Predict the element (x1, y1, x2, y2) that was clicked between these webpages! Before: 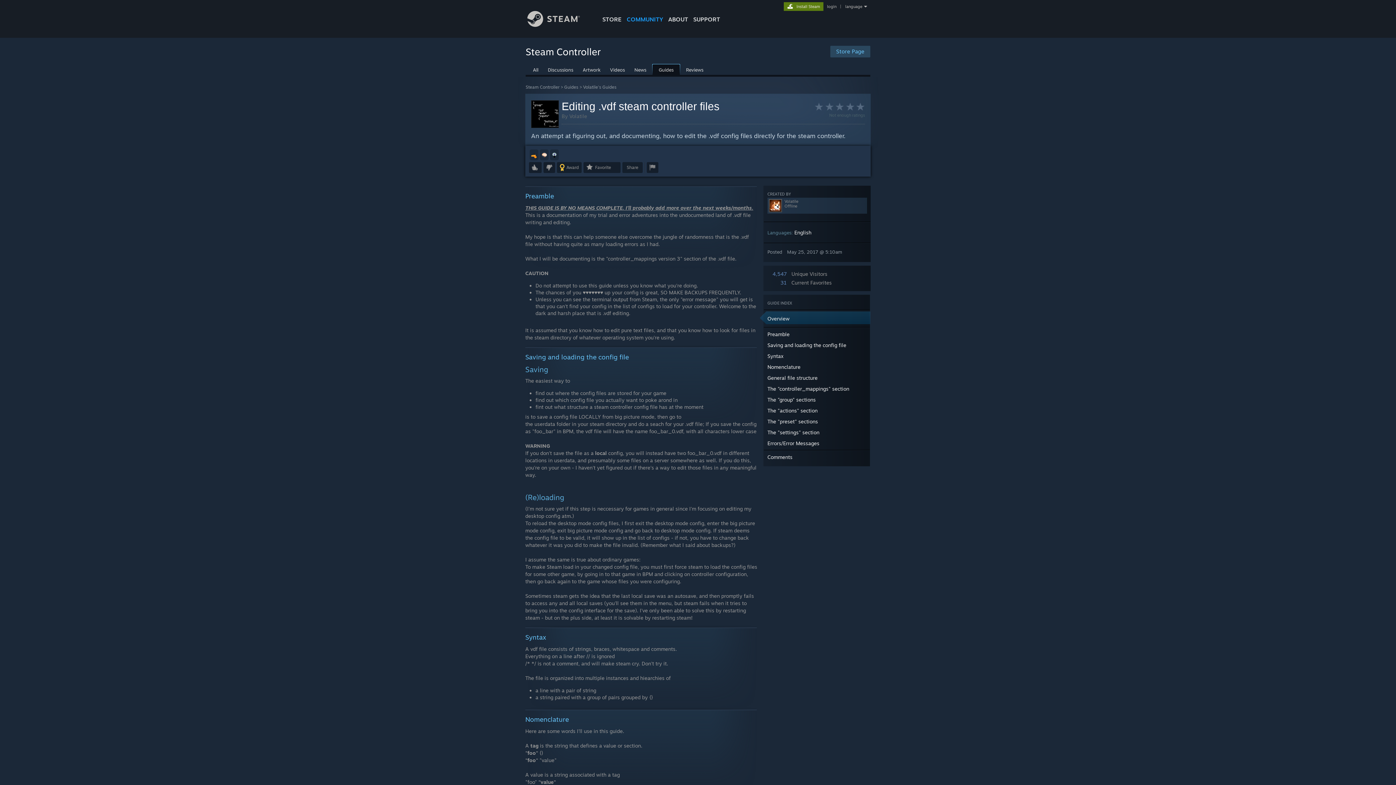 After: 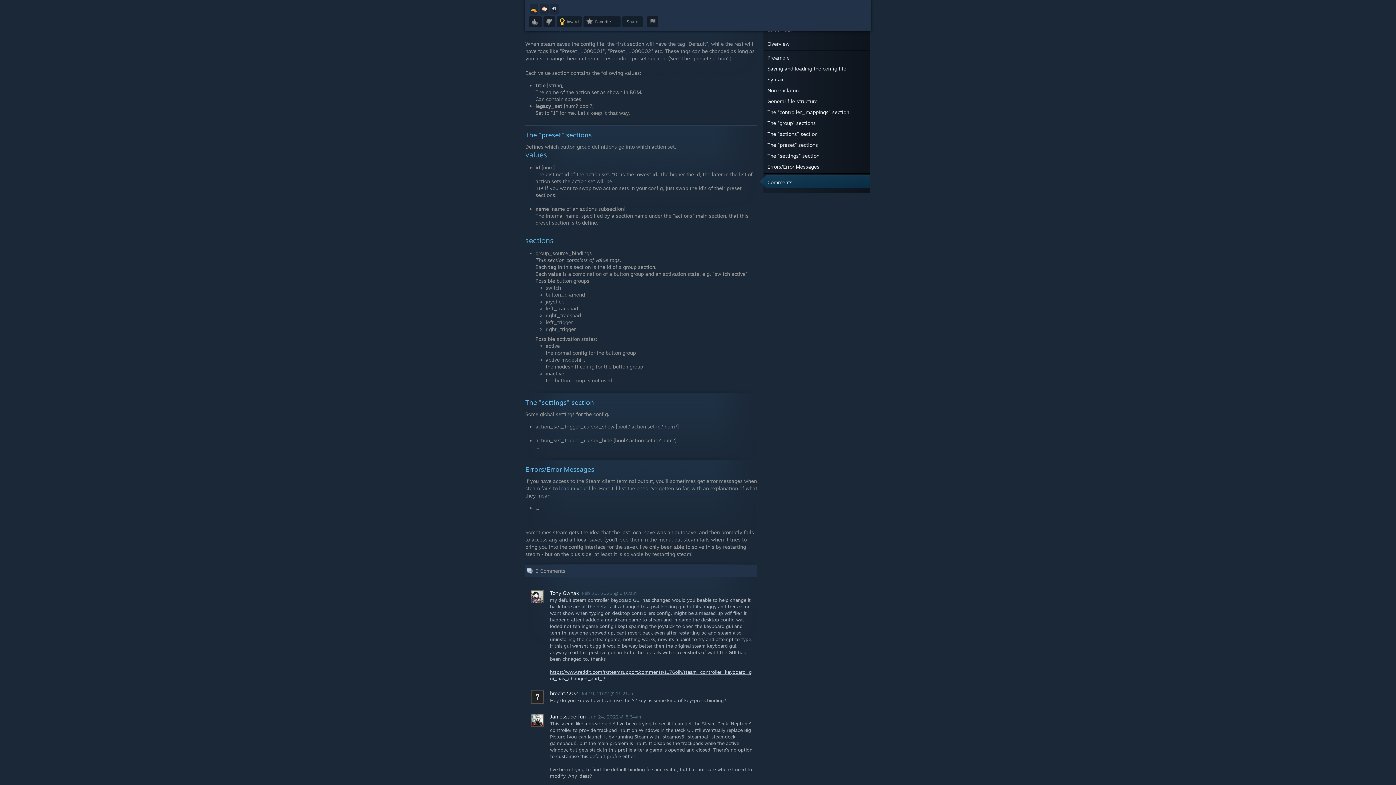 Action: label: The "actions" section bbox: (767, 407, 817, 413)